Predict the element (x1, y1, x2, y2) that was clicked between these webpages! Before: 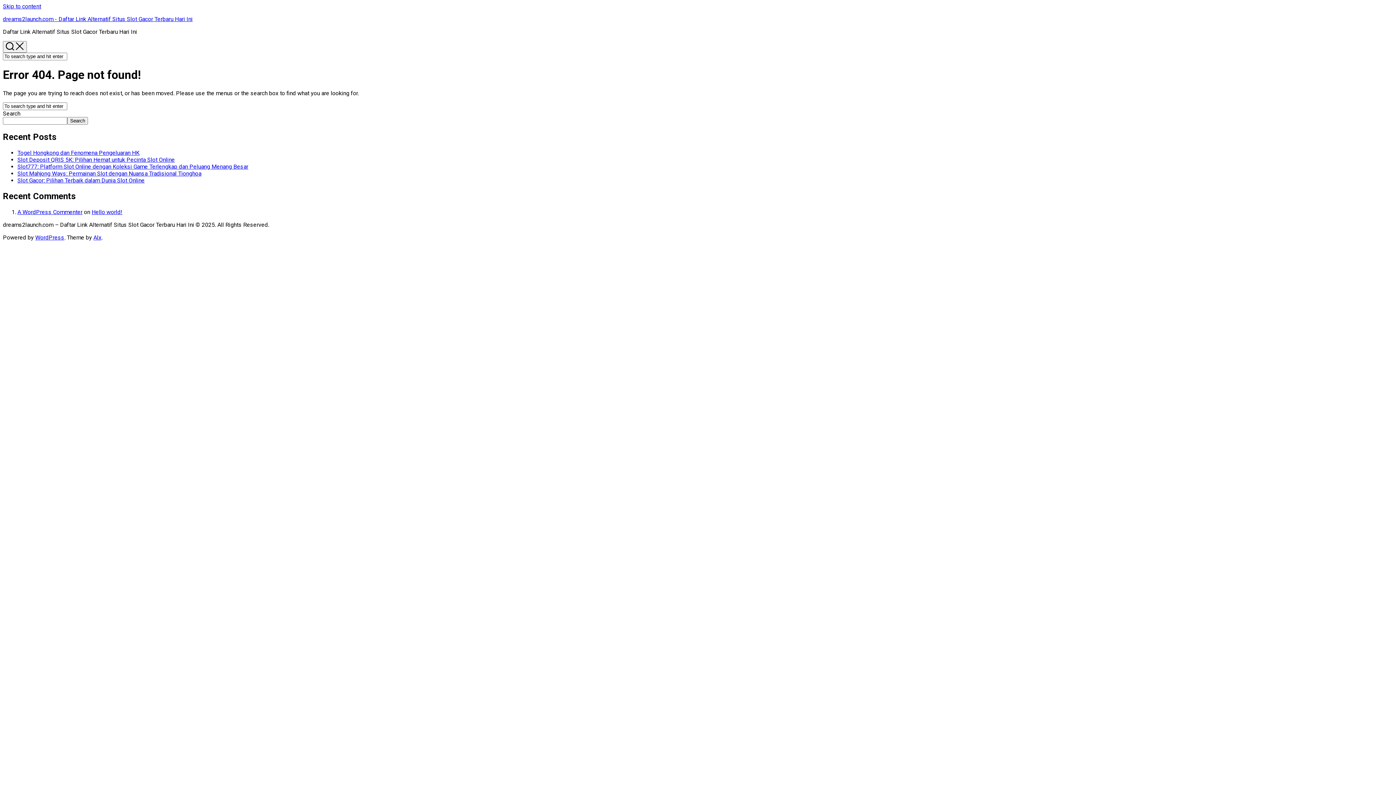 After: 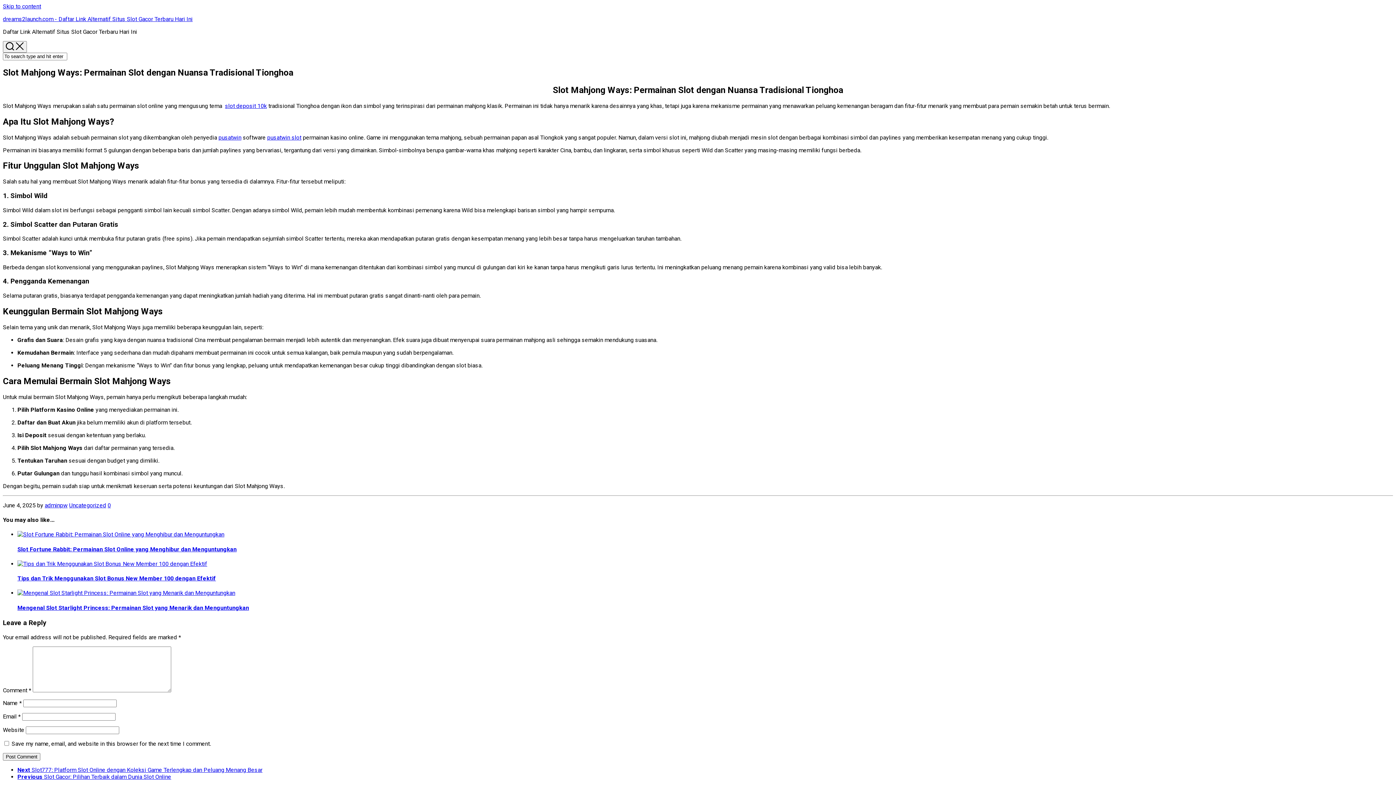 Action: label: Slot Mahjong Ways: Permainan Slot dengan Nuansa Tradisional Tionghoa bbox: (17, 170, 201, 176)